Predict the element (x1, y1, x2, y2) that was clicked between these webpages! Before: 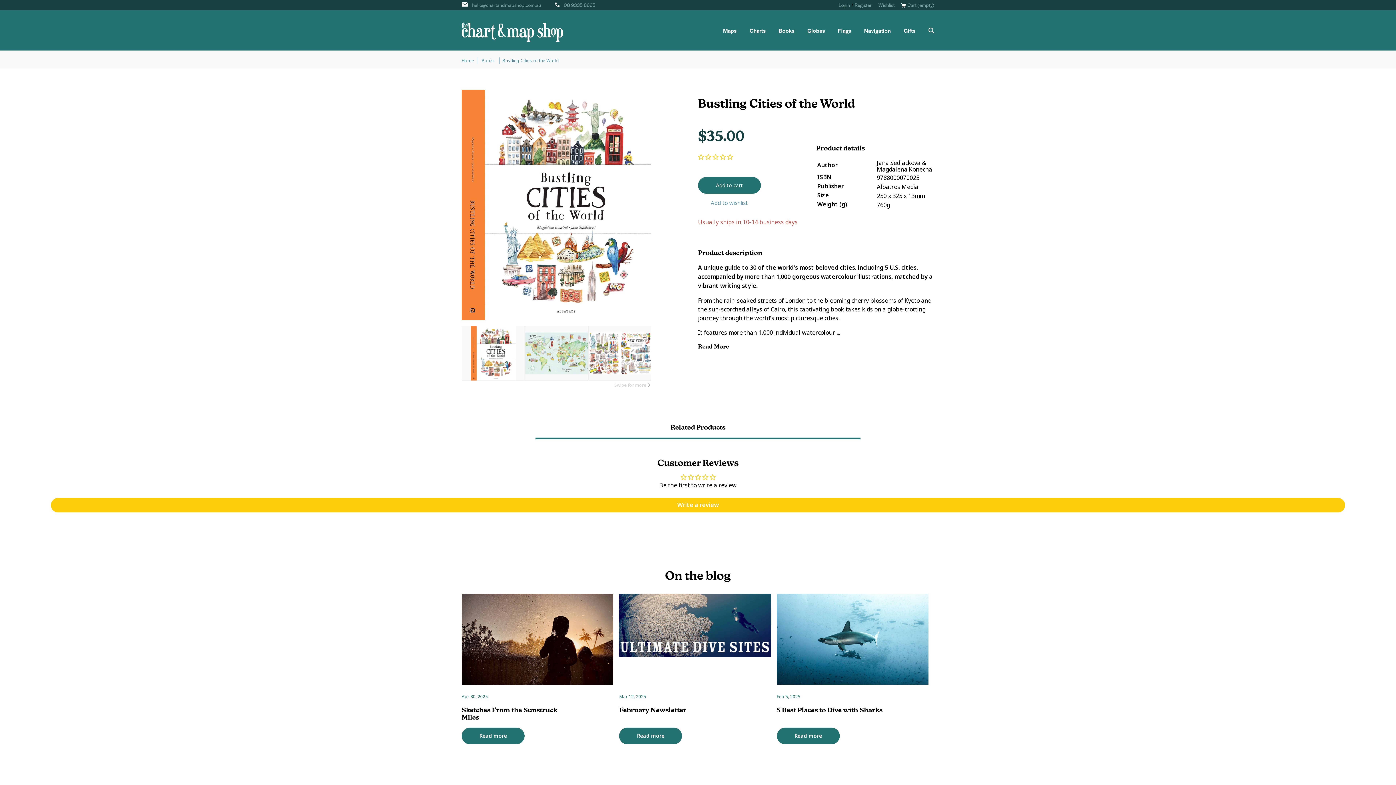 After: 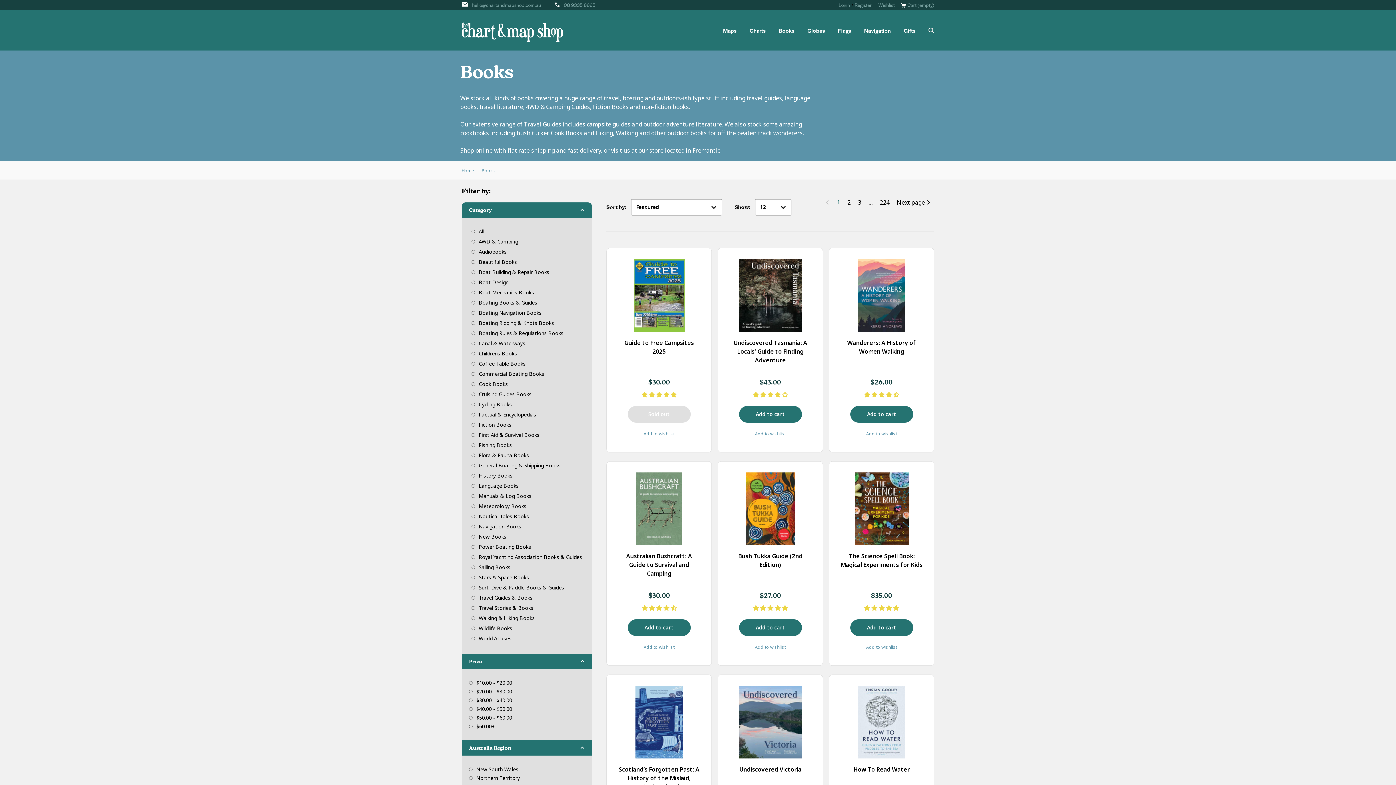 Action: label: Books  bbox: (478, 57, 499, 64)